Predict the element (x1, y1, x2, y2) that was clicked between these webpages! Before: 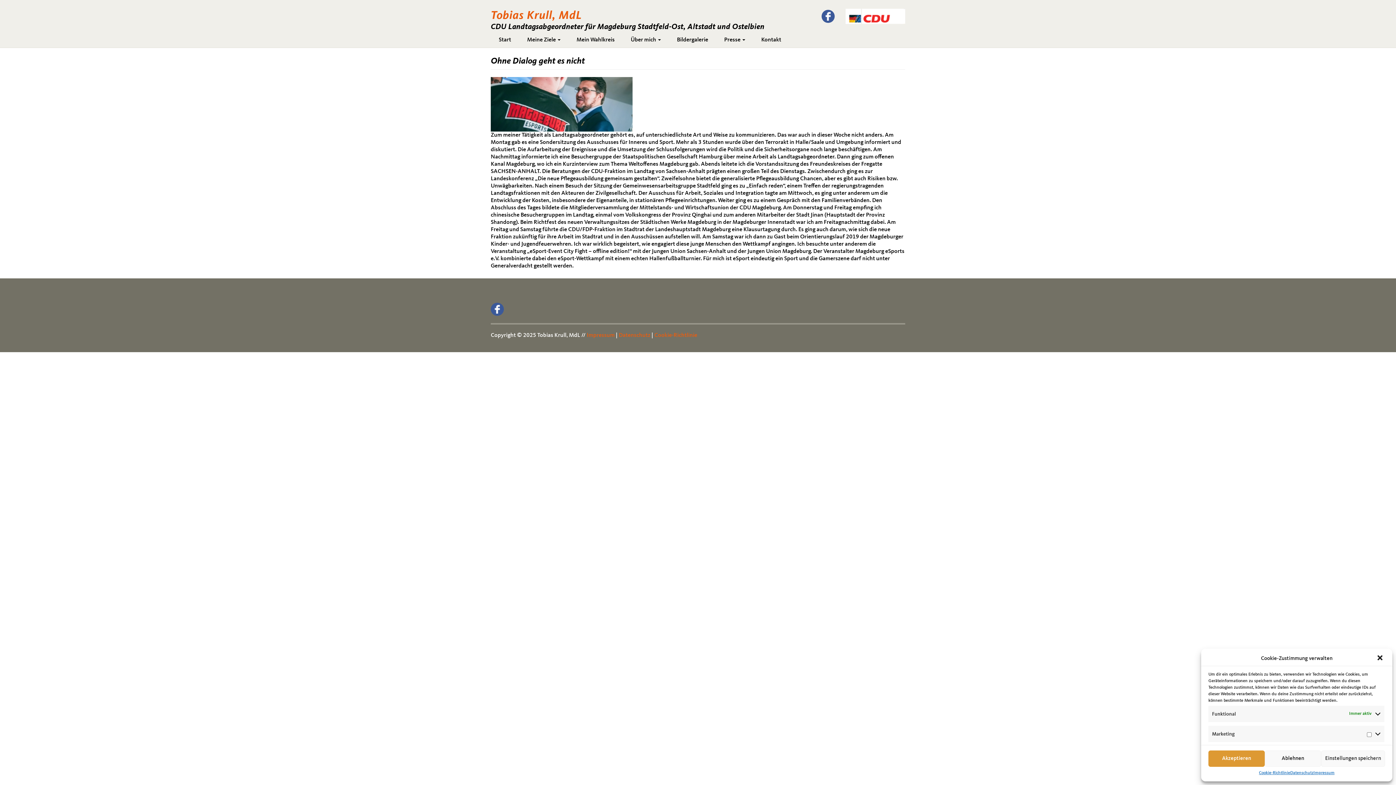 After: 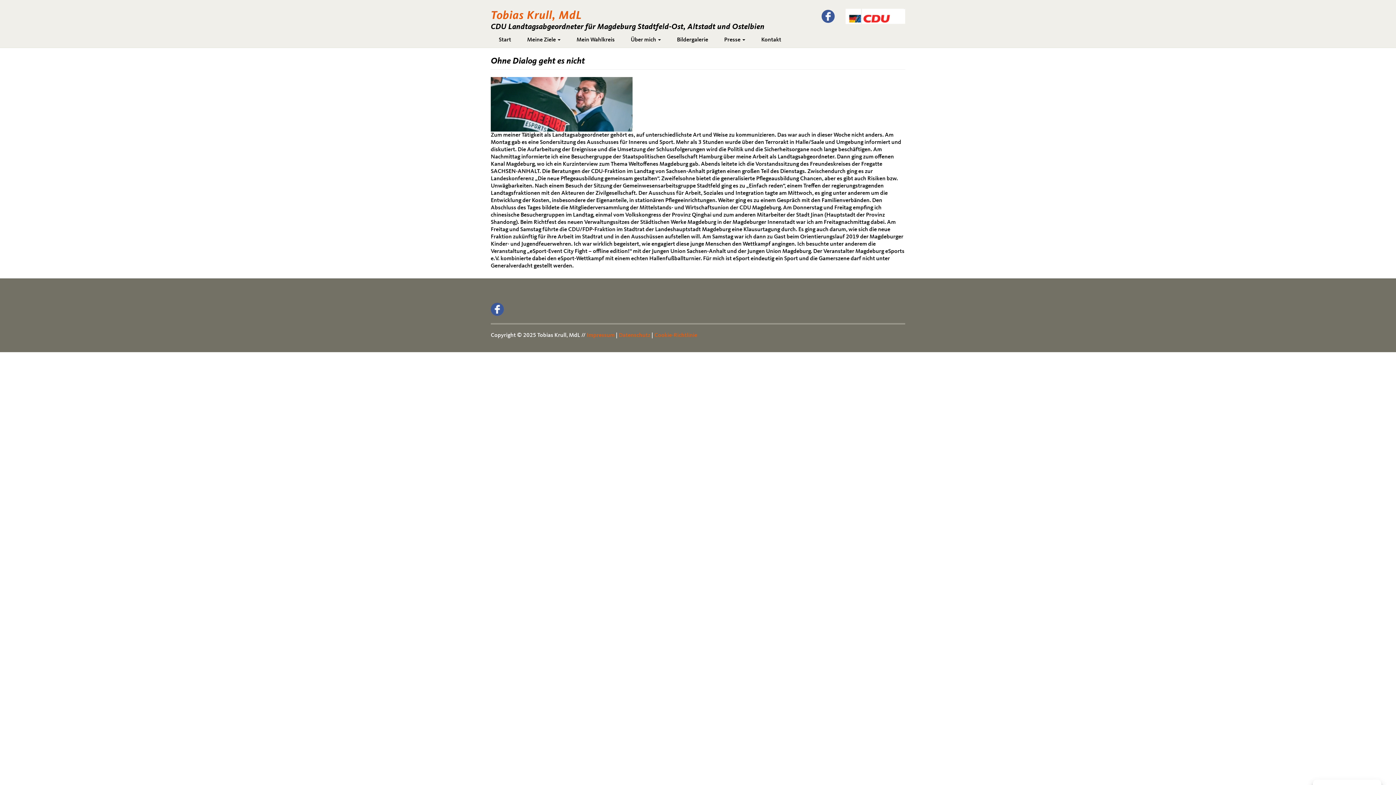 Action: label: Ablehnen bbox: (1265, 750, 1321, 767)